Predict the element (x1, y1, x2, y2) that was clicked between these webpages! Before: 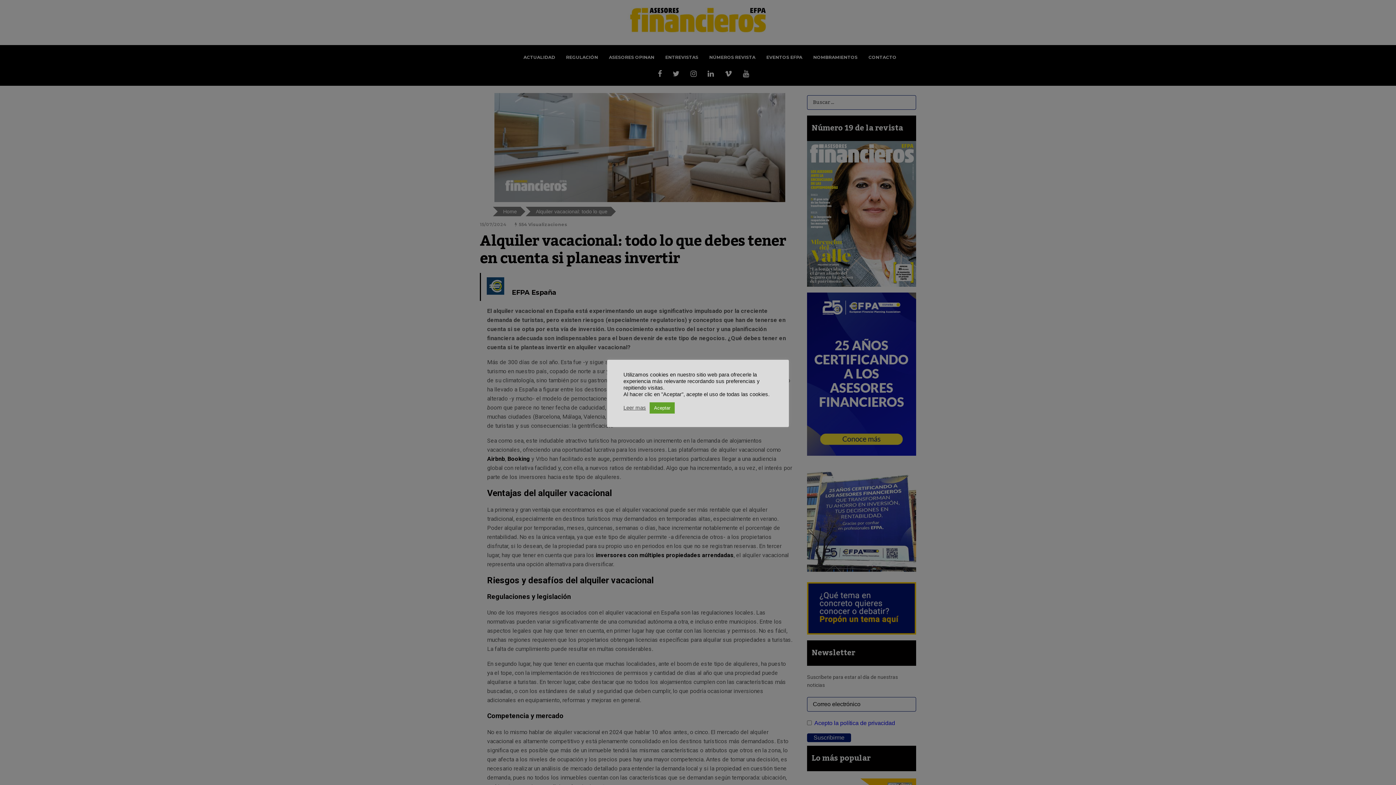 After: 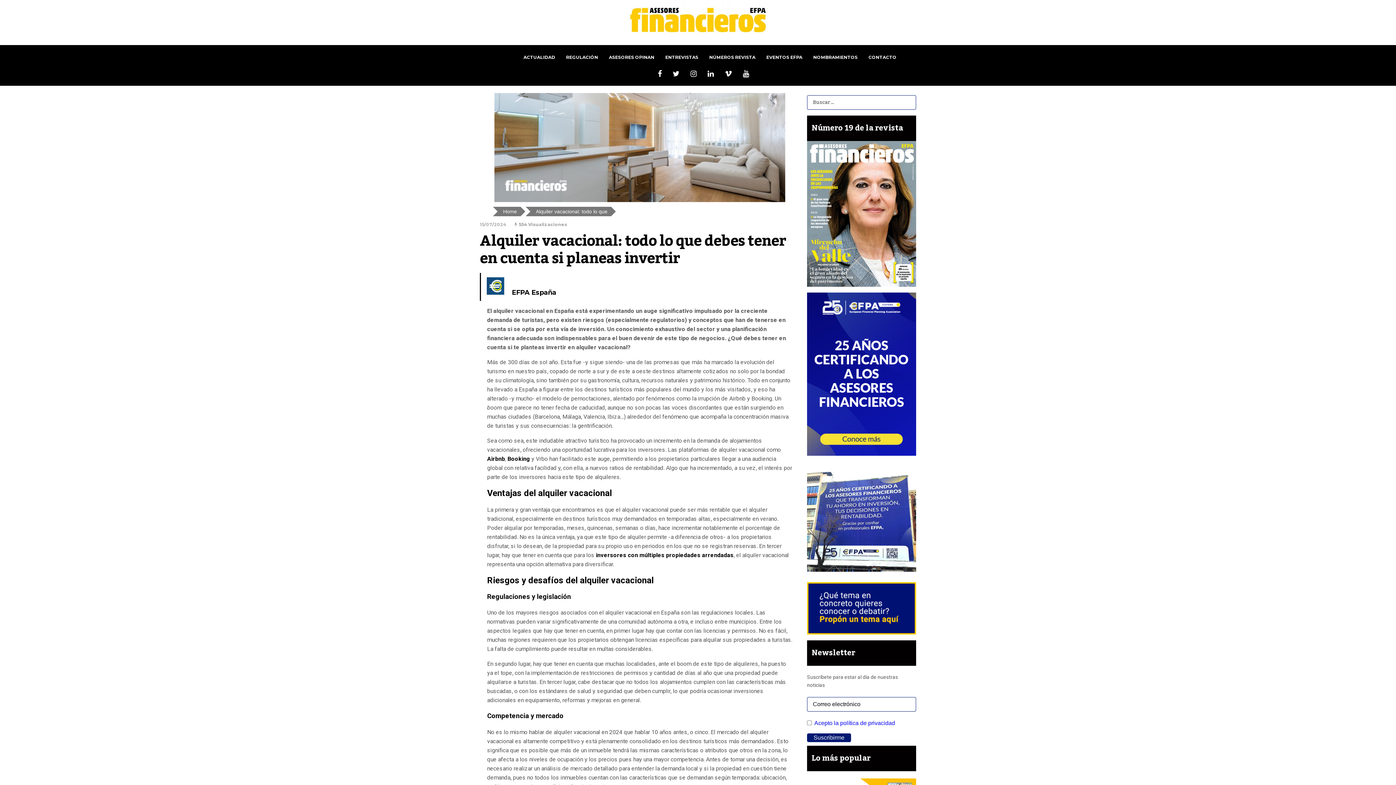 Action: bbox: (649, 402, 674, 413) label: Aceptar